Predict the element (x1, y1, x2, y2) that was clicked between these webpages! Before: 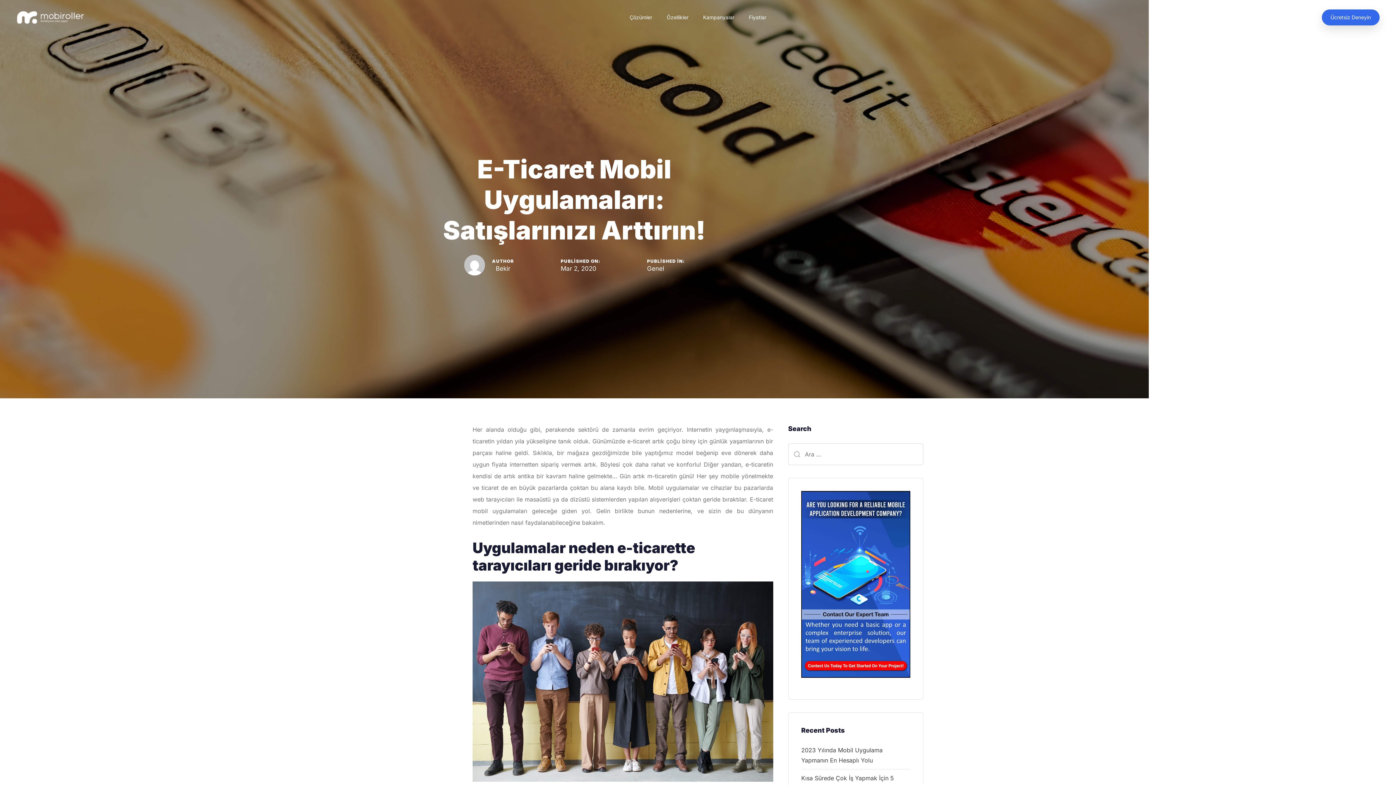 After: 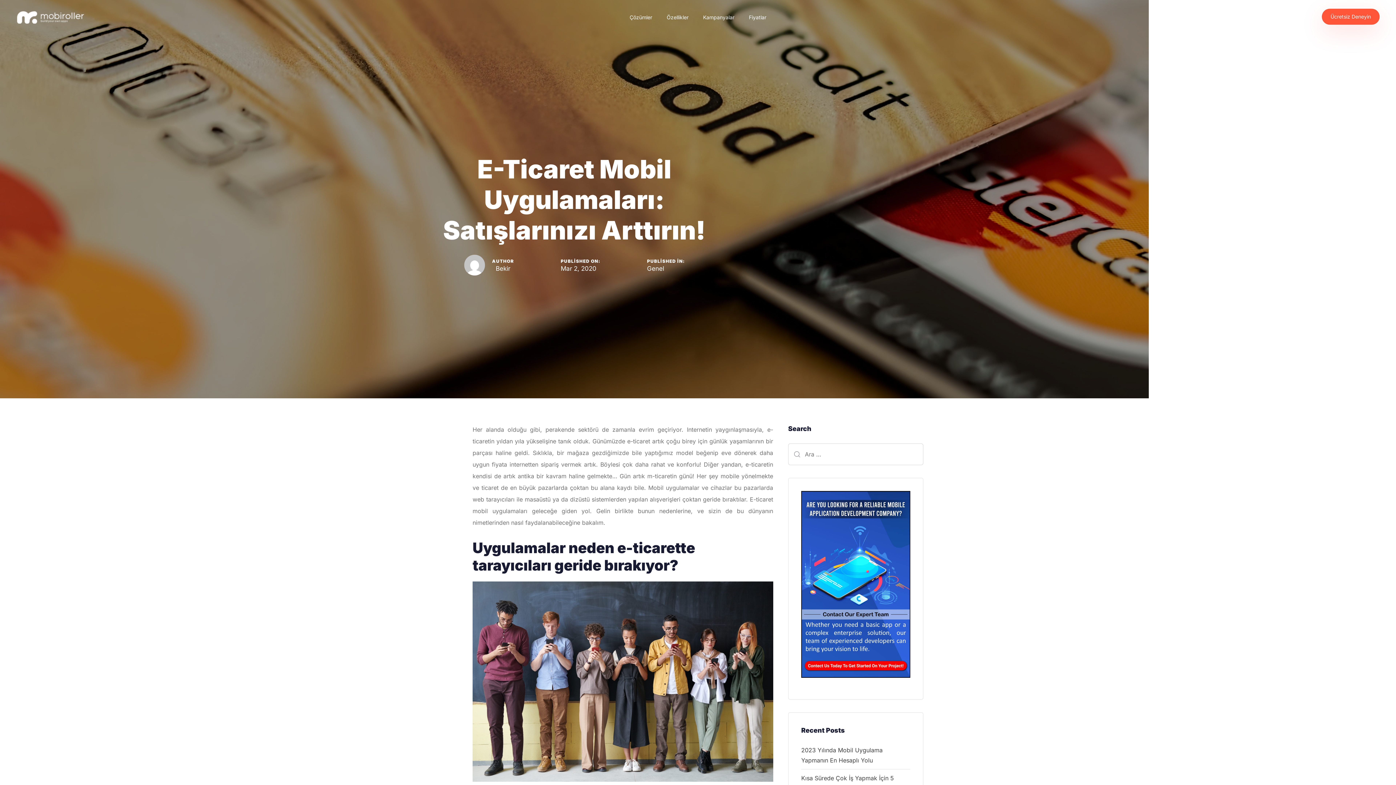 Action: bbox: (1322, 9, 1380, 25) label: Ü
c
r
e
t
s
i
z
 
D
e
n
e
y
i
n